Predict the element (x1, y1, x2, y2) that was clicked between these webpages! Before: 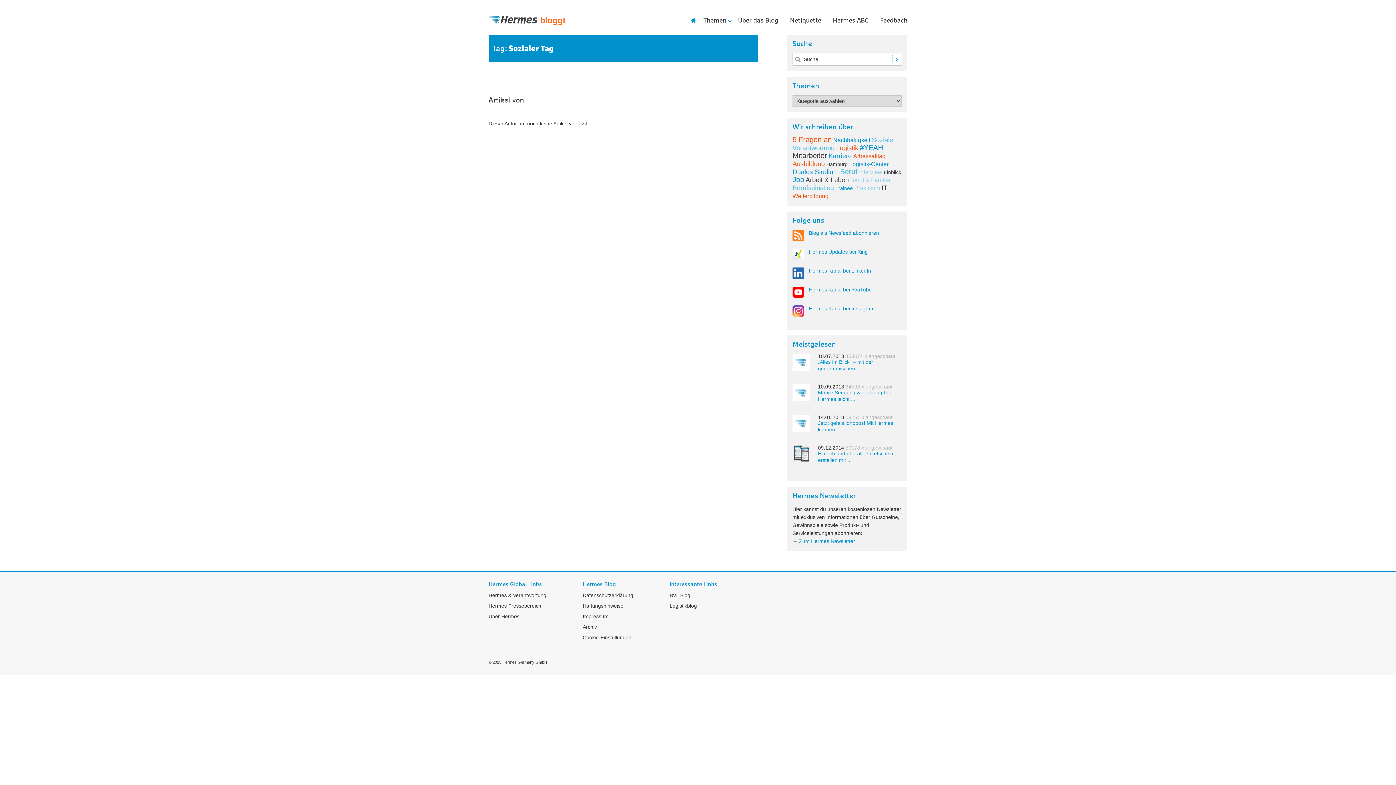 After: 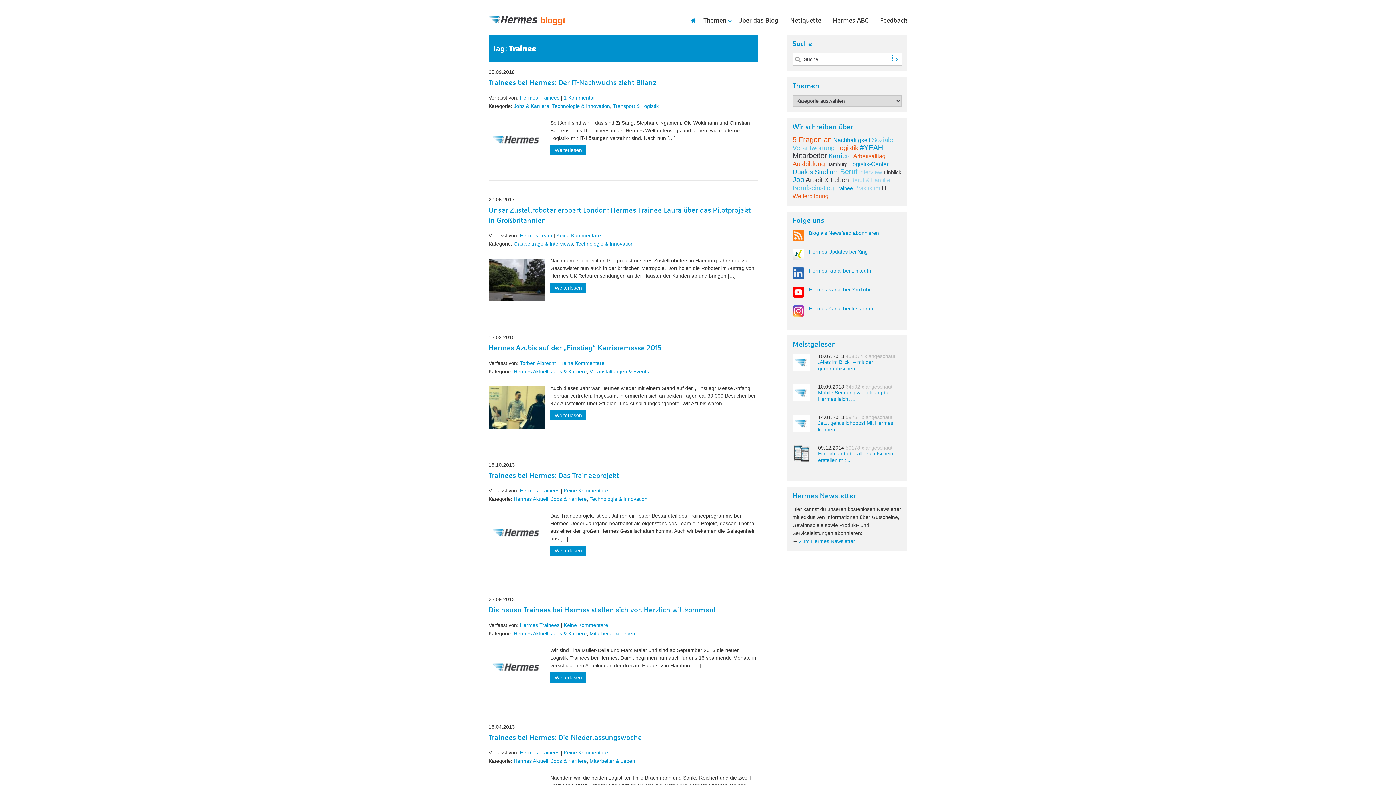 Action: bbox: (835, 185, 853, 191) label: Trainee